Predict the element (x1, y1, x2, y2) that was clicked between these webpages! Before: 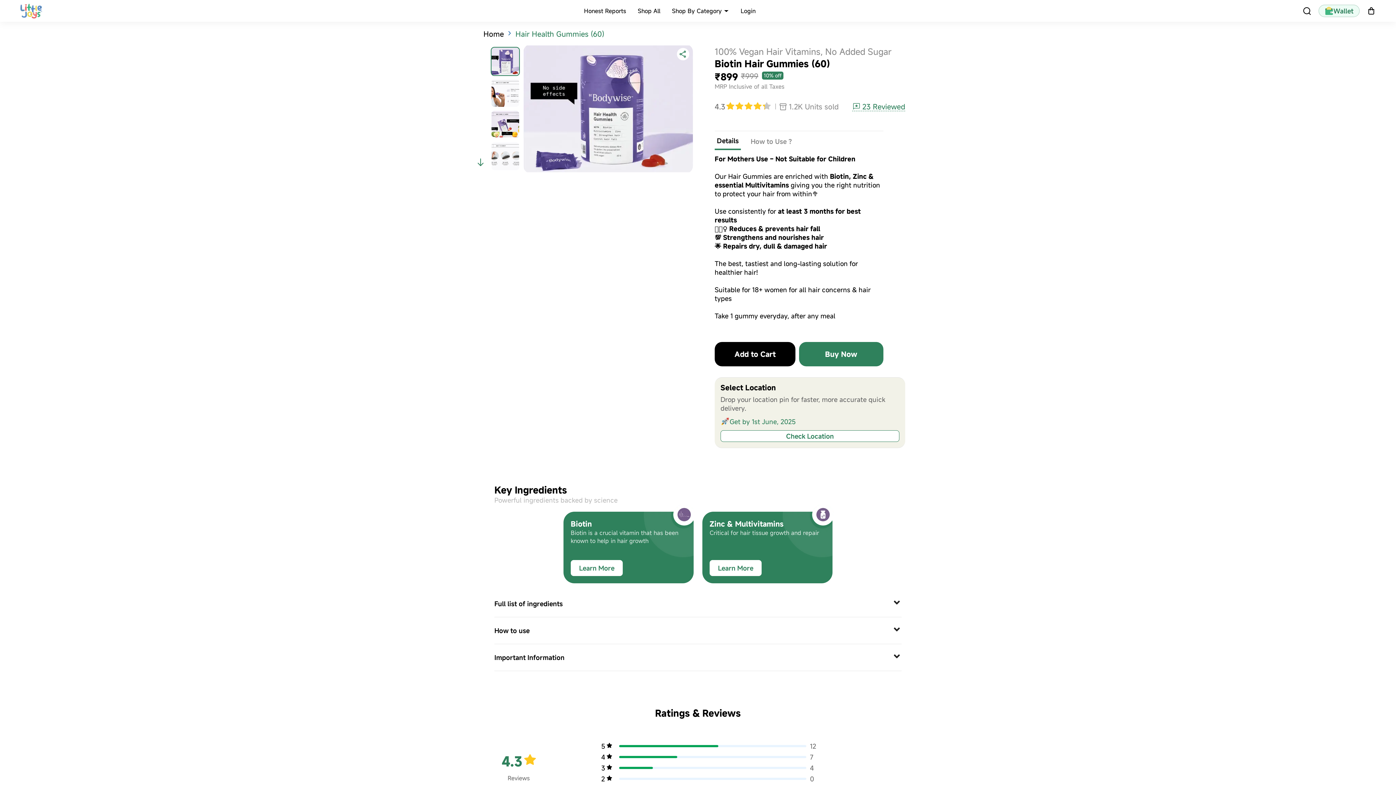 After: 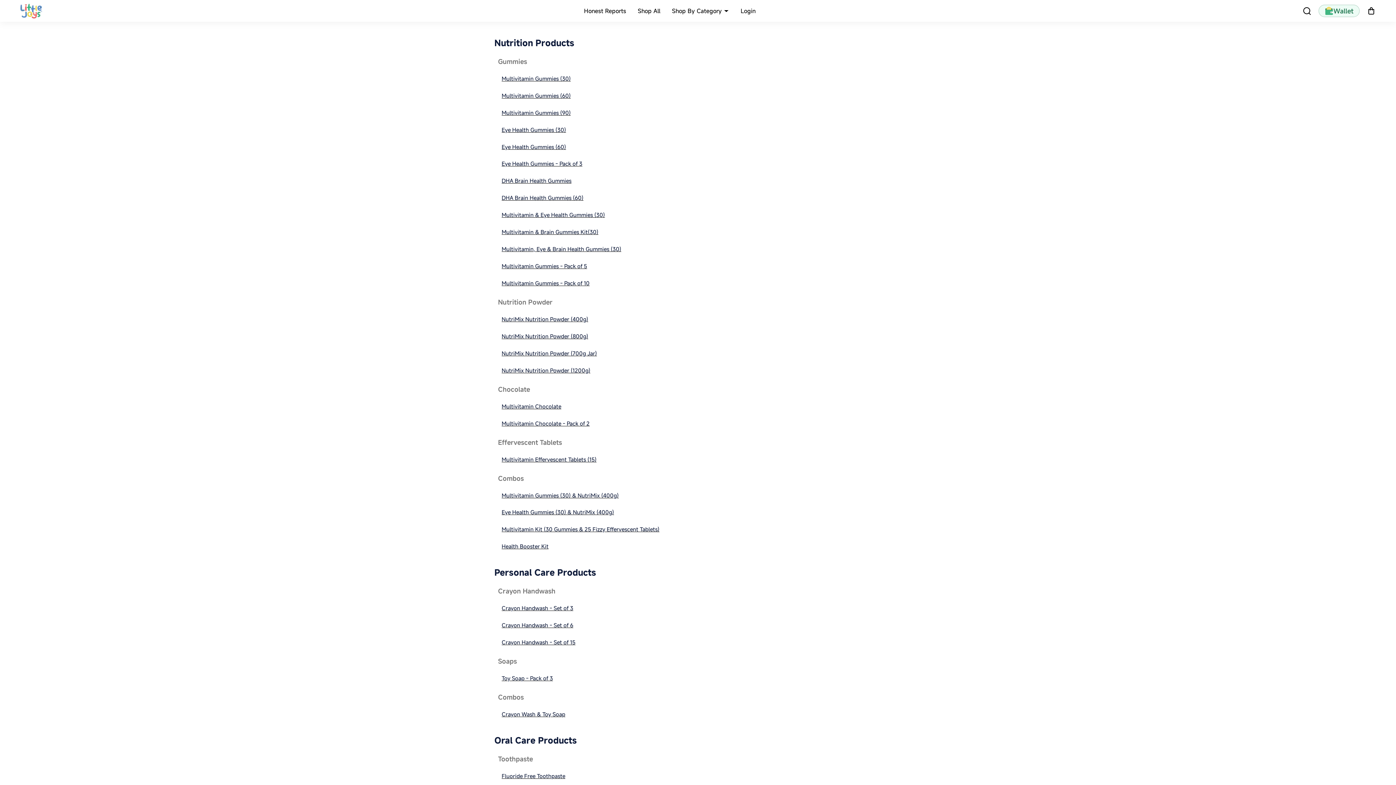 Action: label: Sitemap bbox: (699, 608, 751, 612)